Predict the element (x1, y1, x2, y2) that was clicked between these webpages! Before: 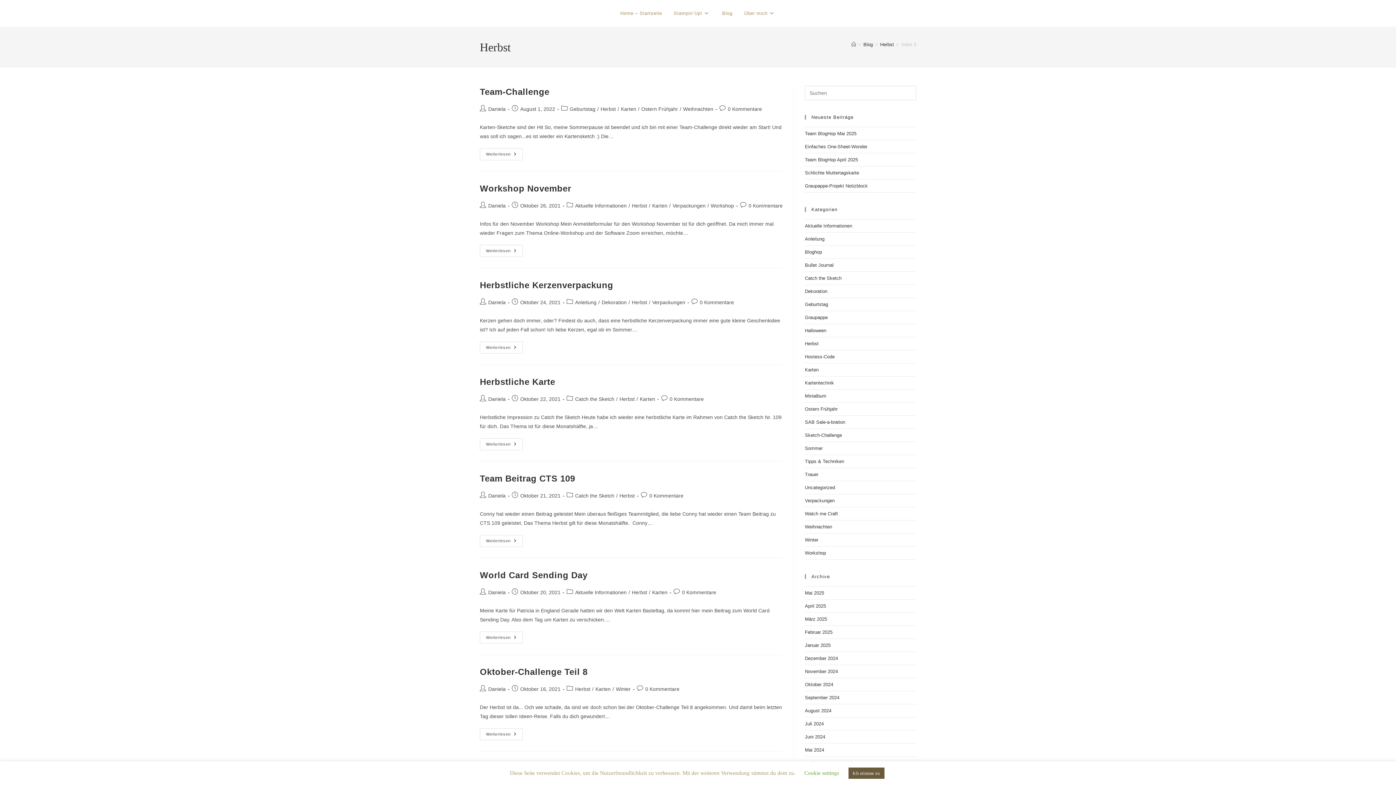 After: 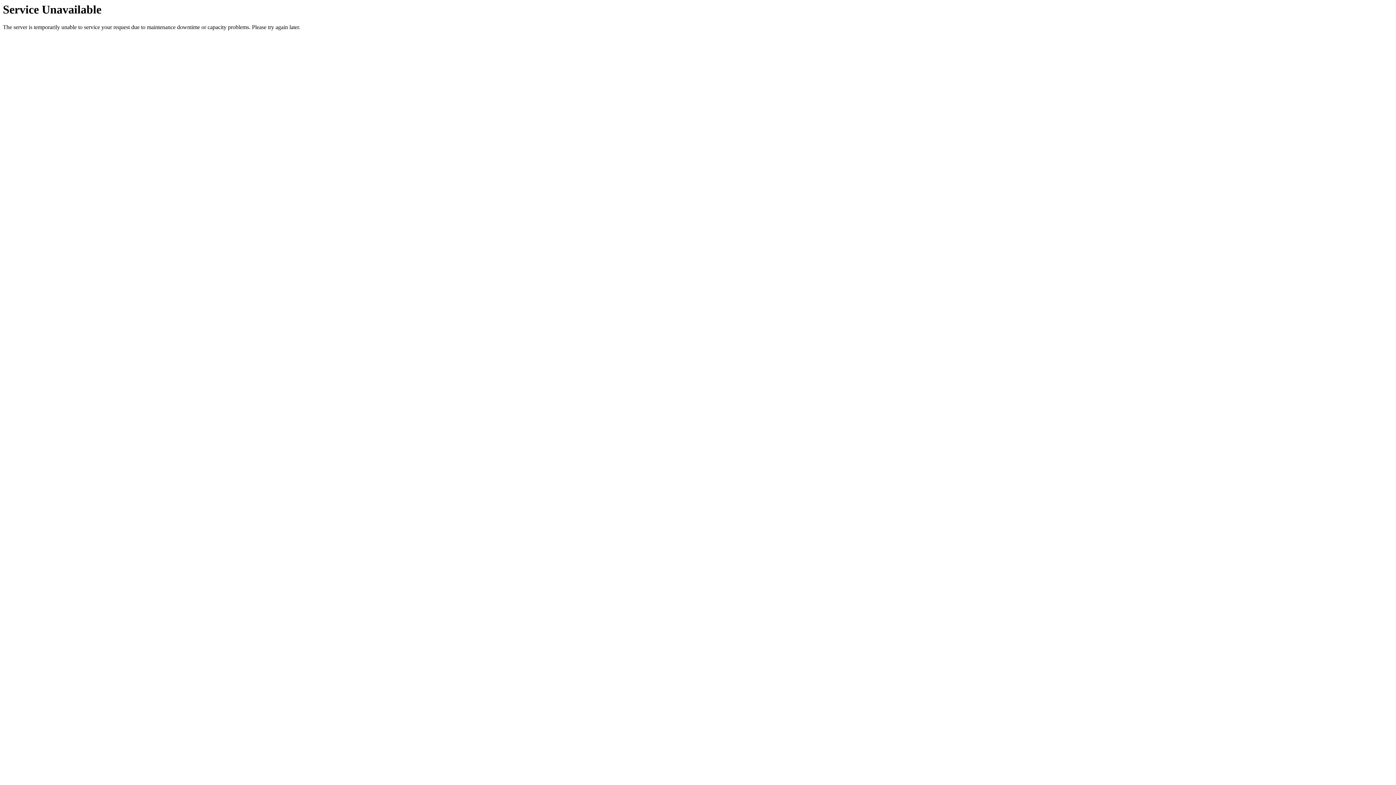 Action: label: Aktuelle Informationen bbox: (575, 202, 626, 208)